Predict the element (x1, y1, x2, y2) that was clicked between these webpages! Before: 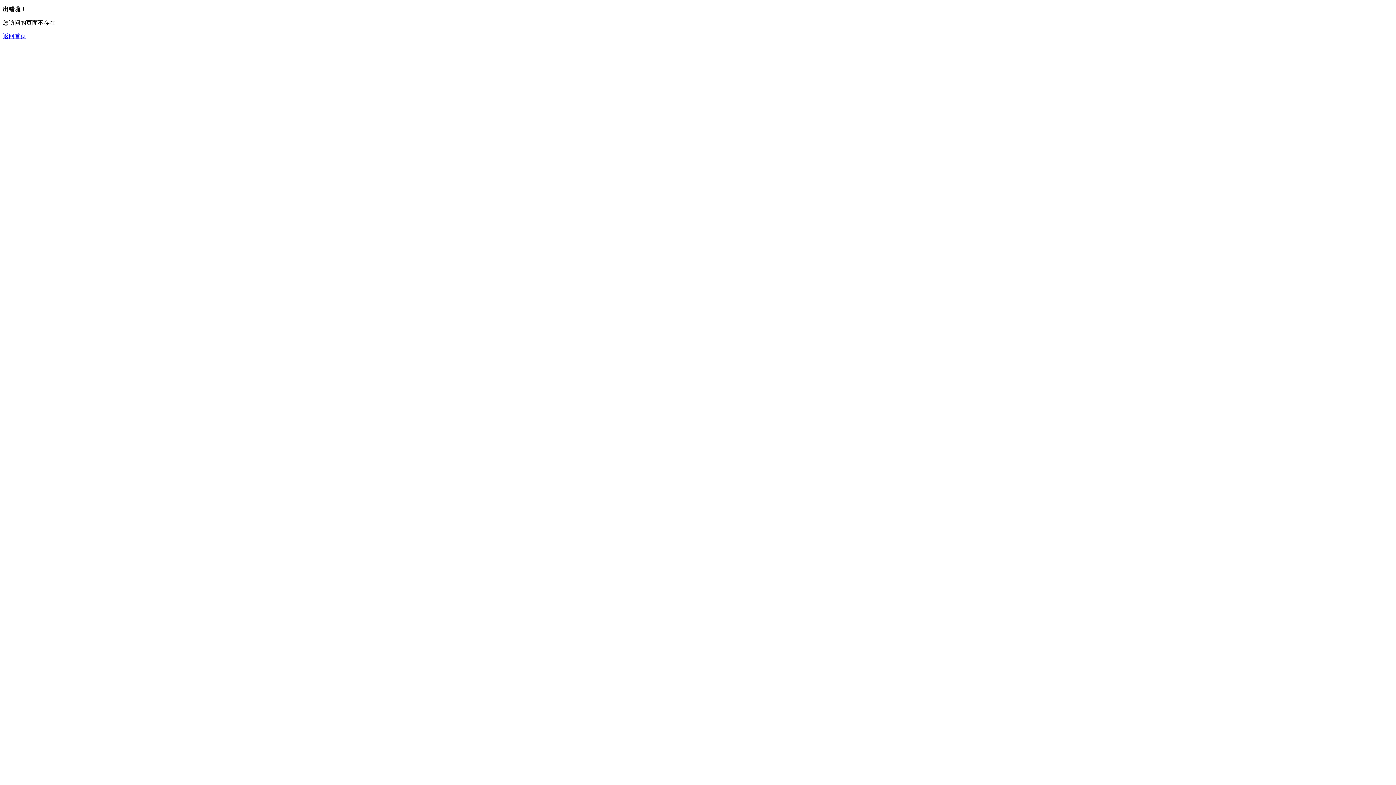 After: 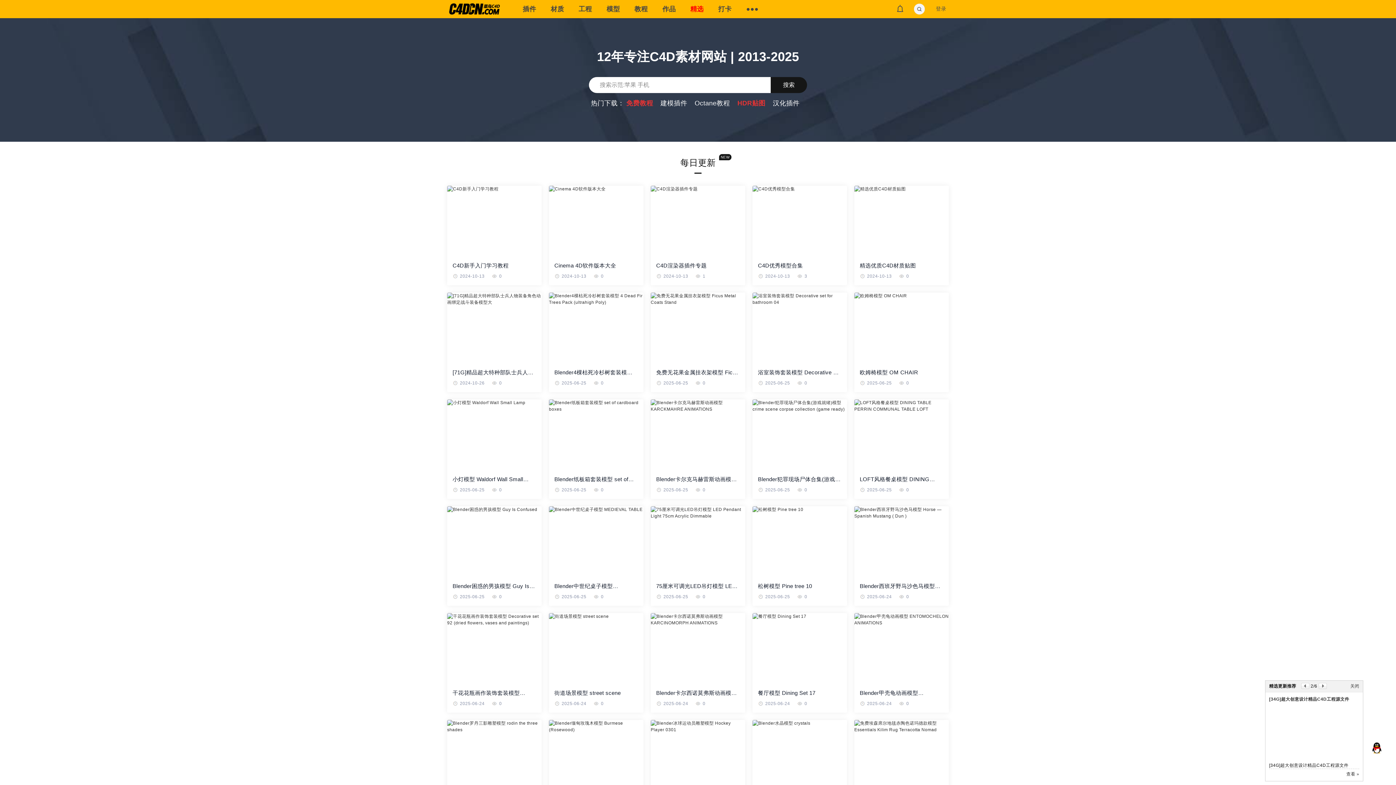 Action: bbox: (2, 33, 26, 39) label: 返回首页